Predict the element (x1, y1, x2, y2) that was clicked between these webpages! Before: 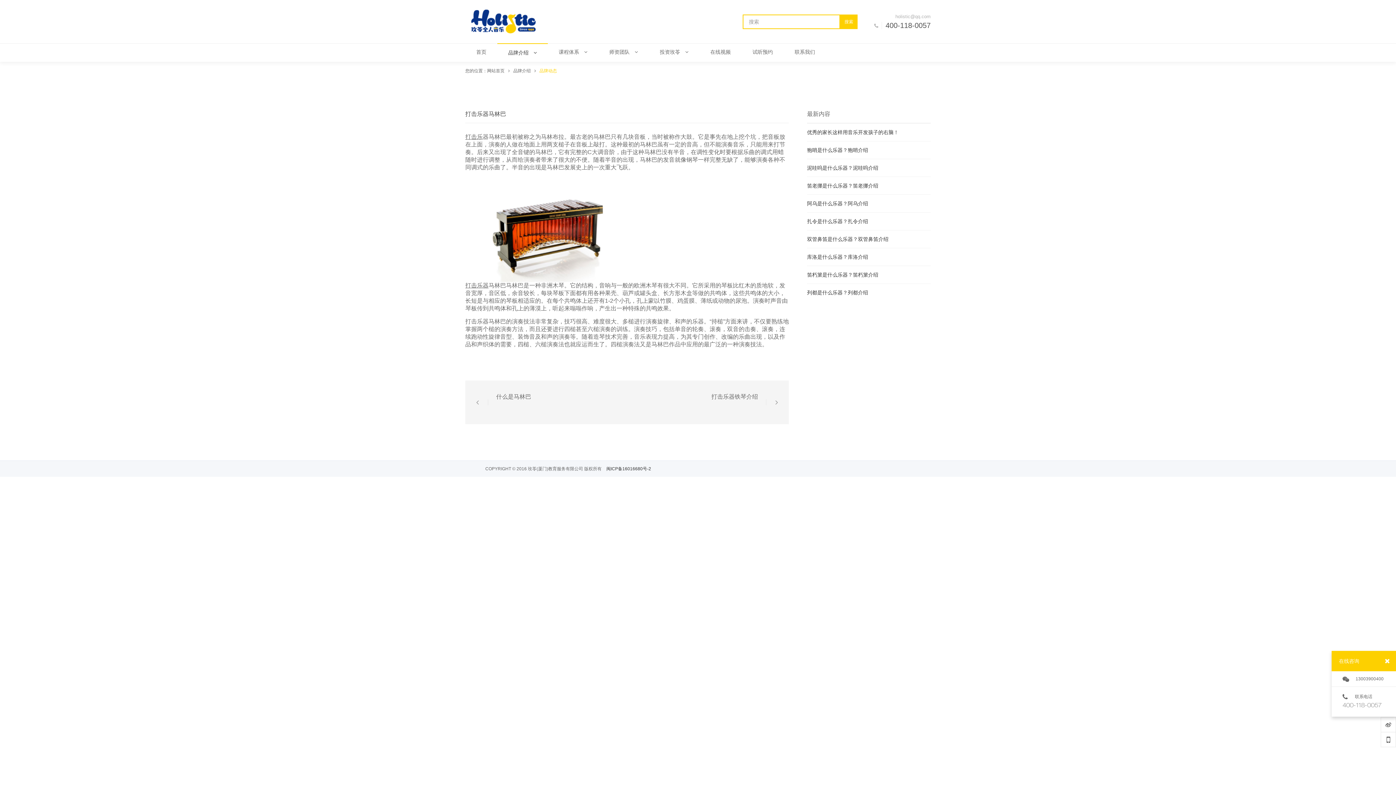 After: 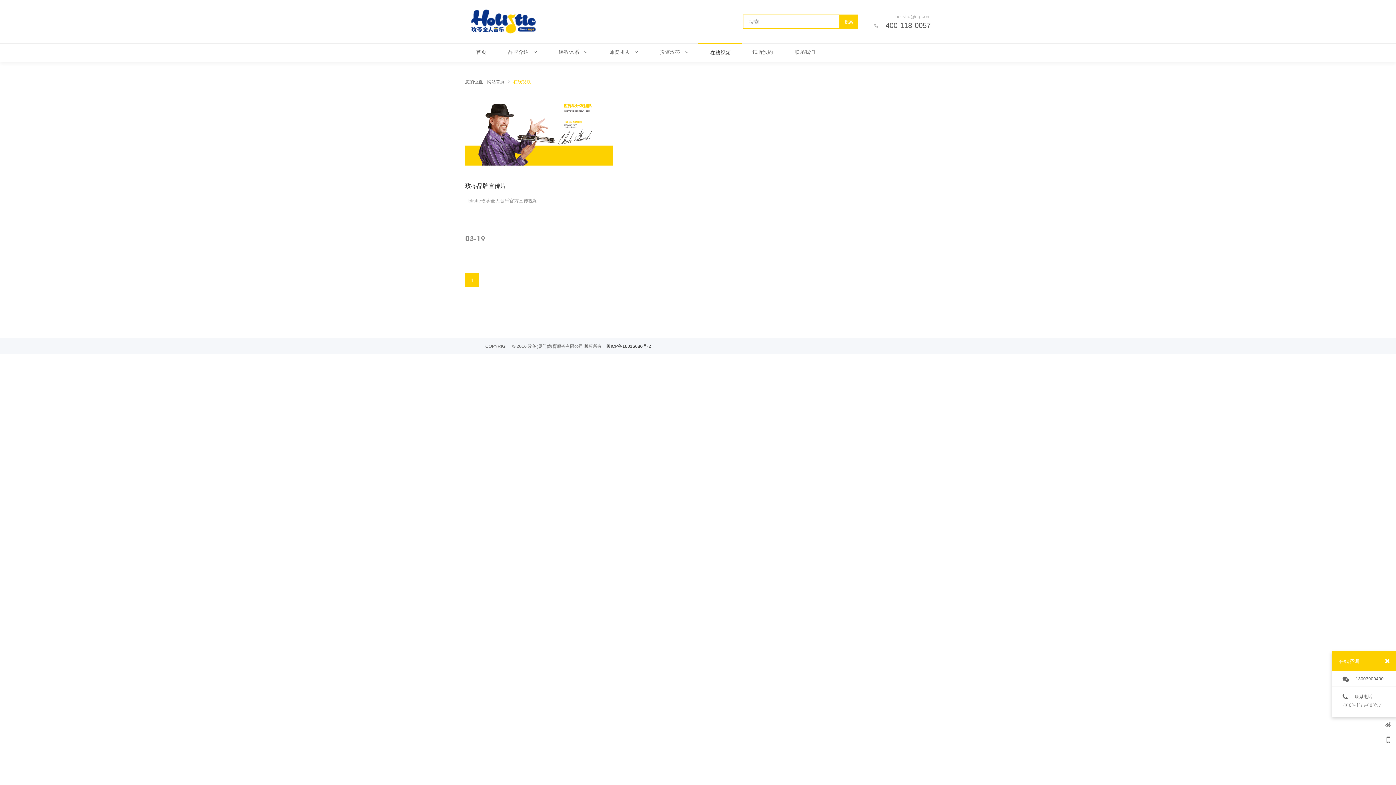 Action: label: 在线视频 bbox: (699, 43, 741, 60)